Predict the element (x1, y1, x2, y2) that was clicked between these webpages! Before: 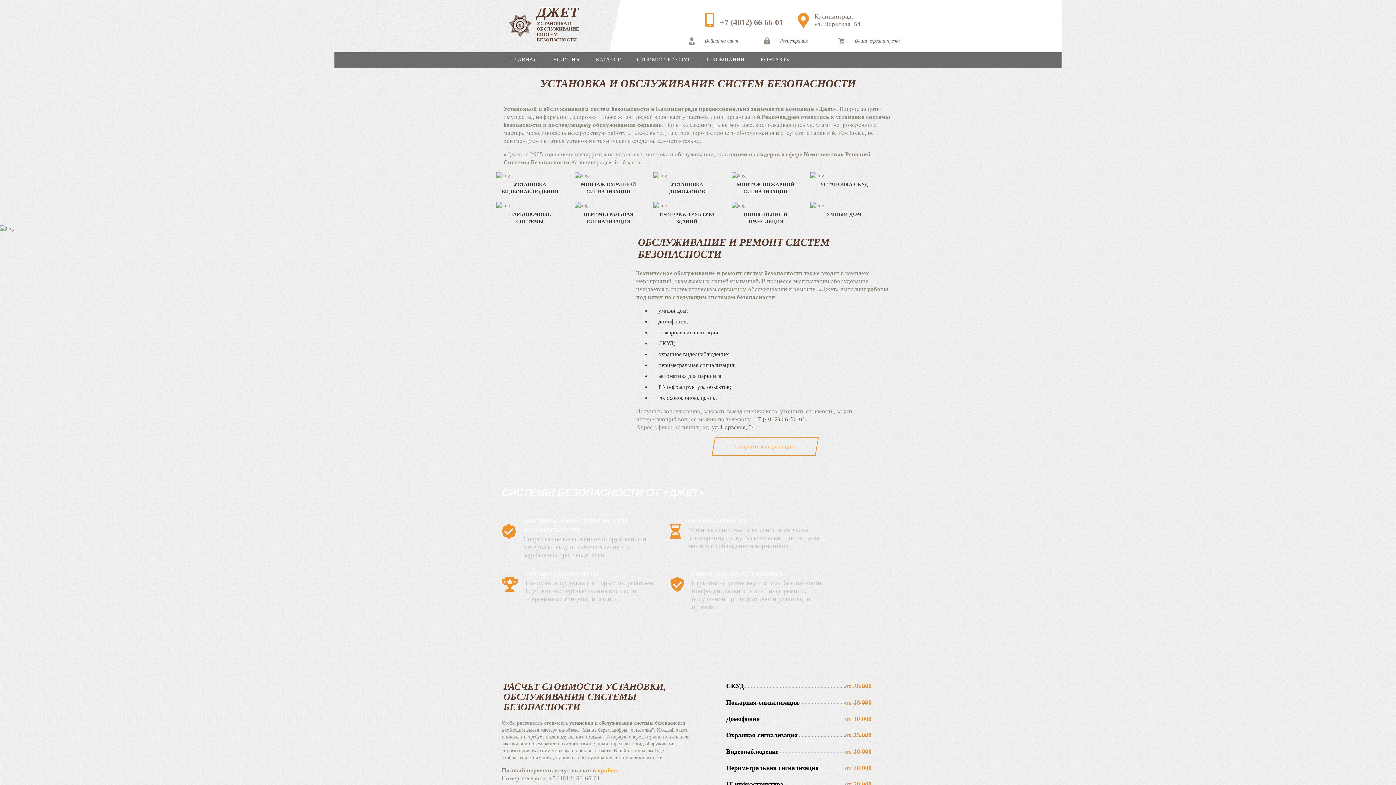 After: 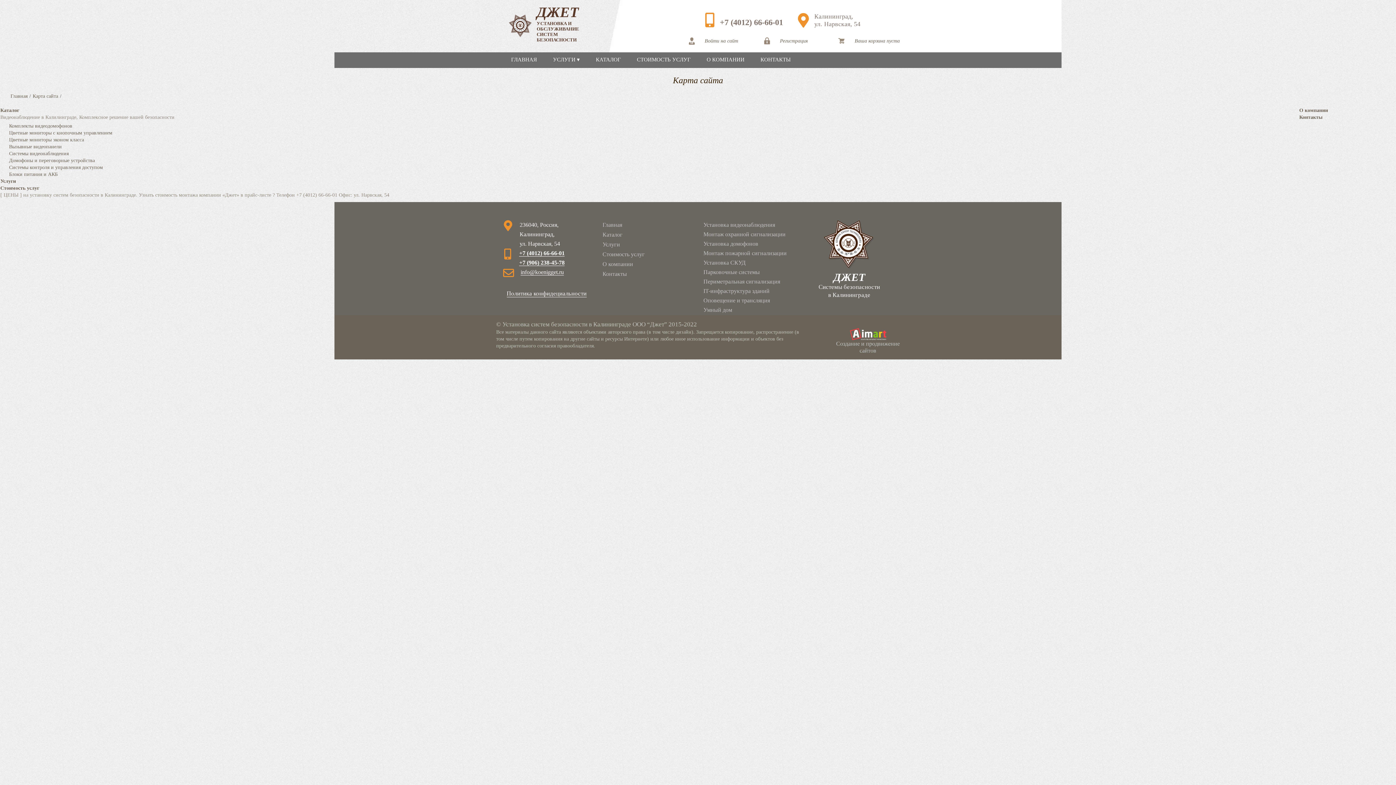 Action: bbox: (712, 423, 755, 430) label: ул. Нарвская, 54